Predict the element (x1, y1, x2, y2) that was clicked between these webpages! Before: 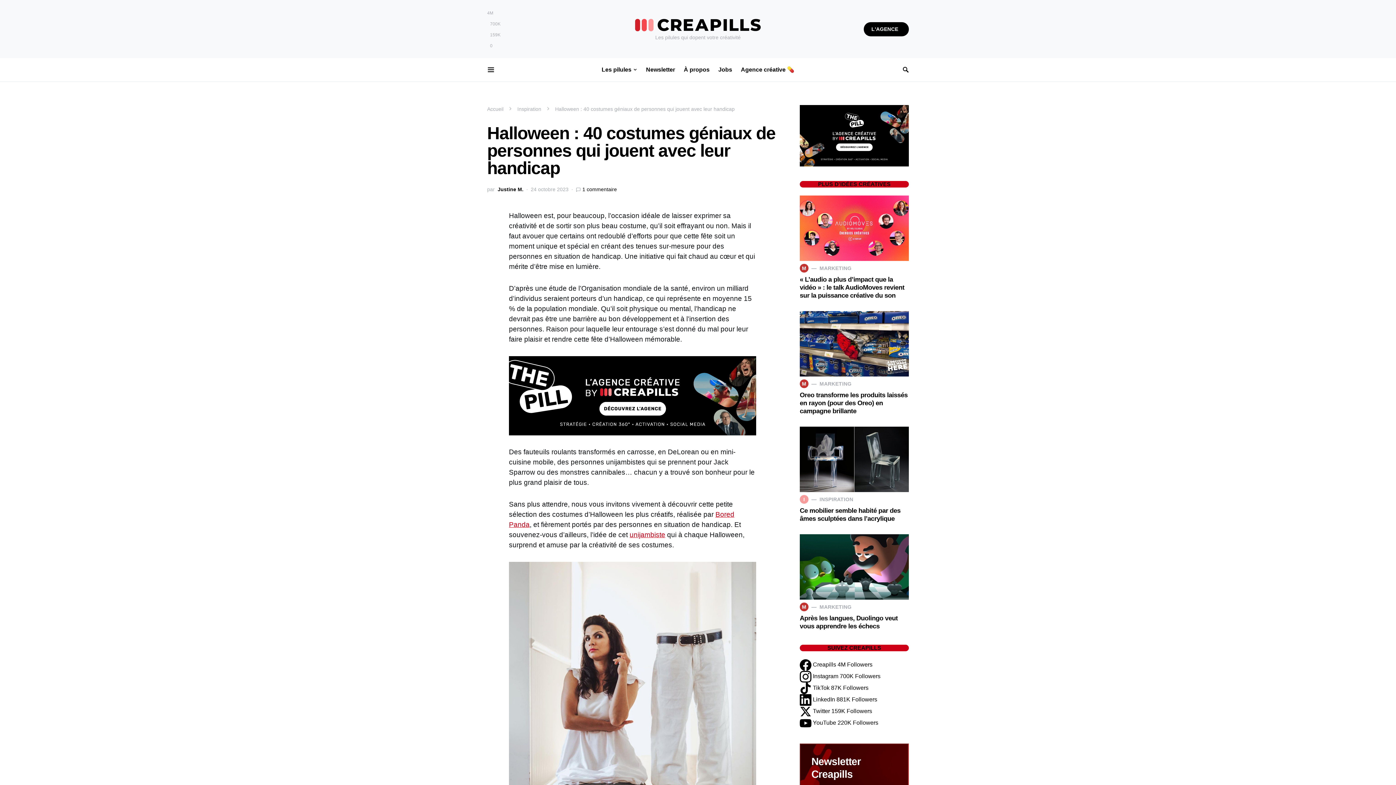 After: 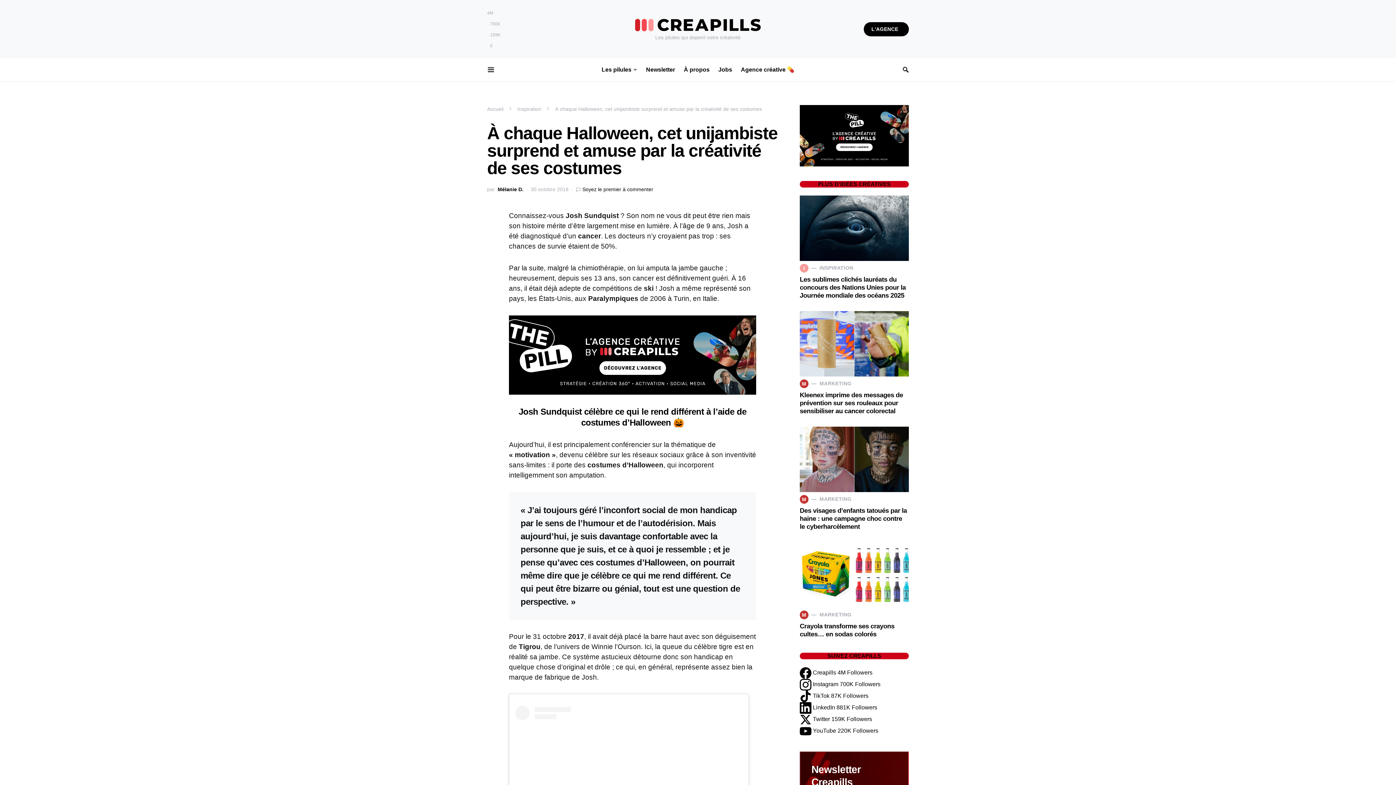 Action: label: unijambiste bbox: (629, 531, 665, 538)